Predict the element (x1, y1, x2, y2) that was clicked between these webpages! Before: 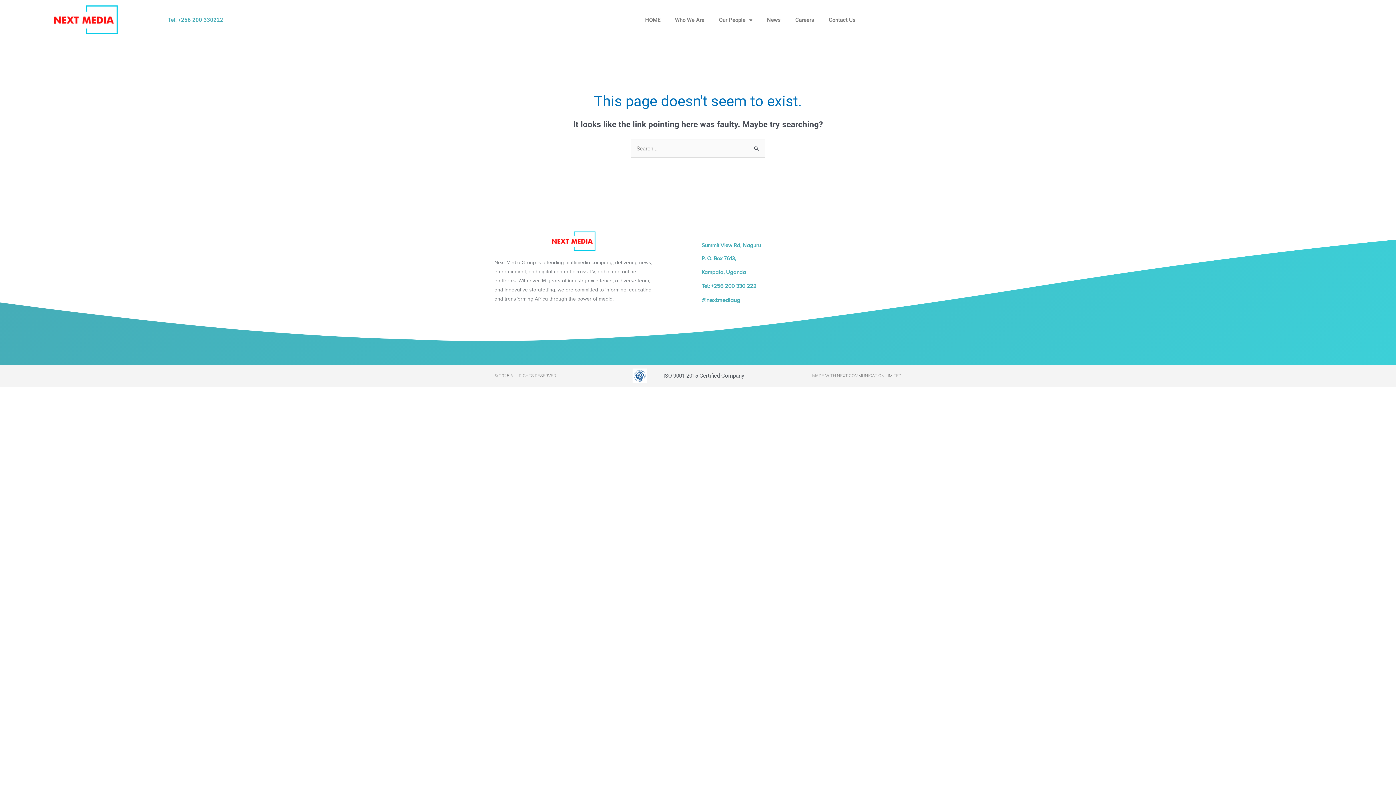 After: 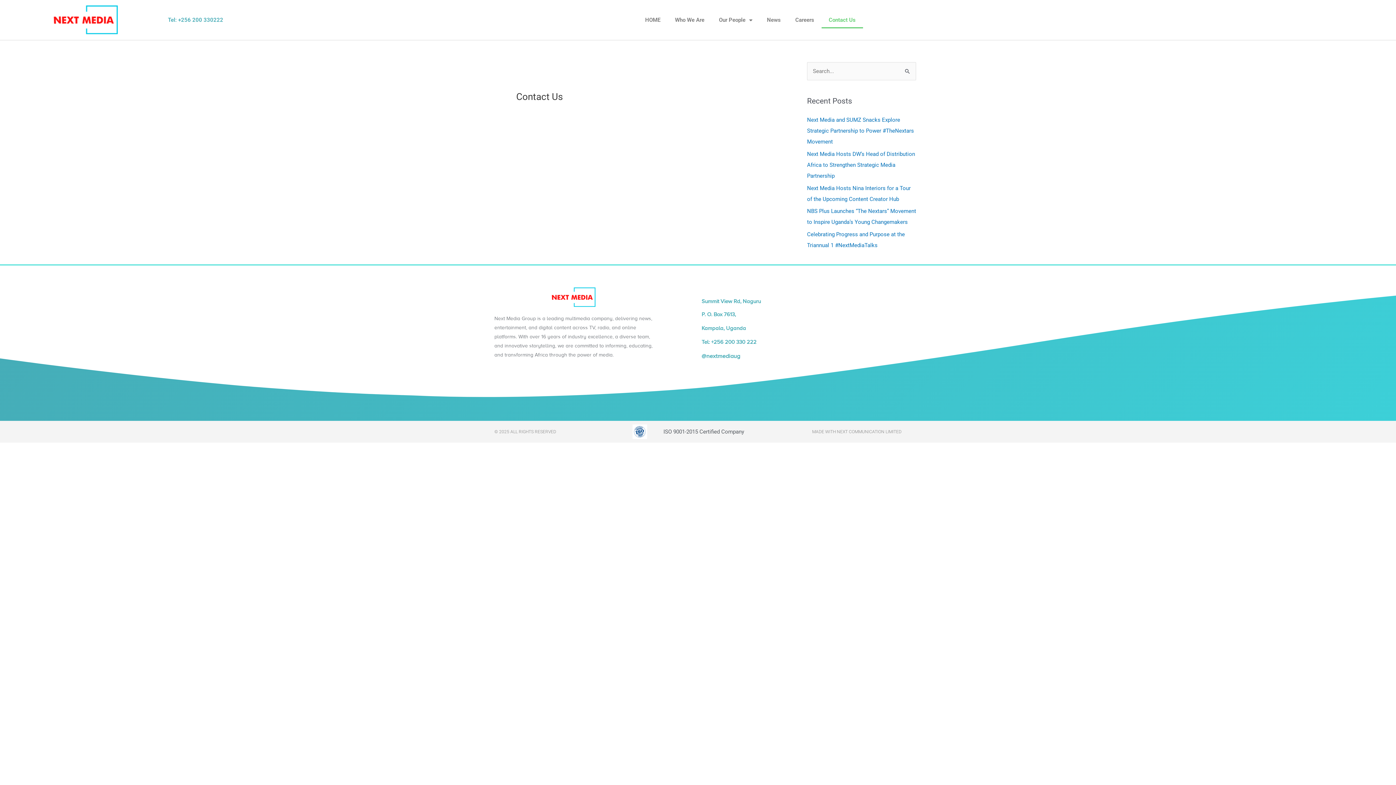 Action: bbox: (821, 11, 863, 28) label: Contact Us